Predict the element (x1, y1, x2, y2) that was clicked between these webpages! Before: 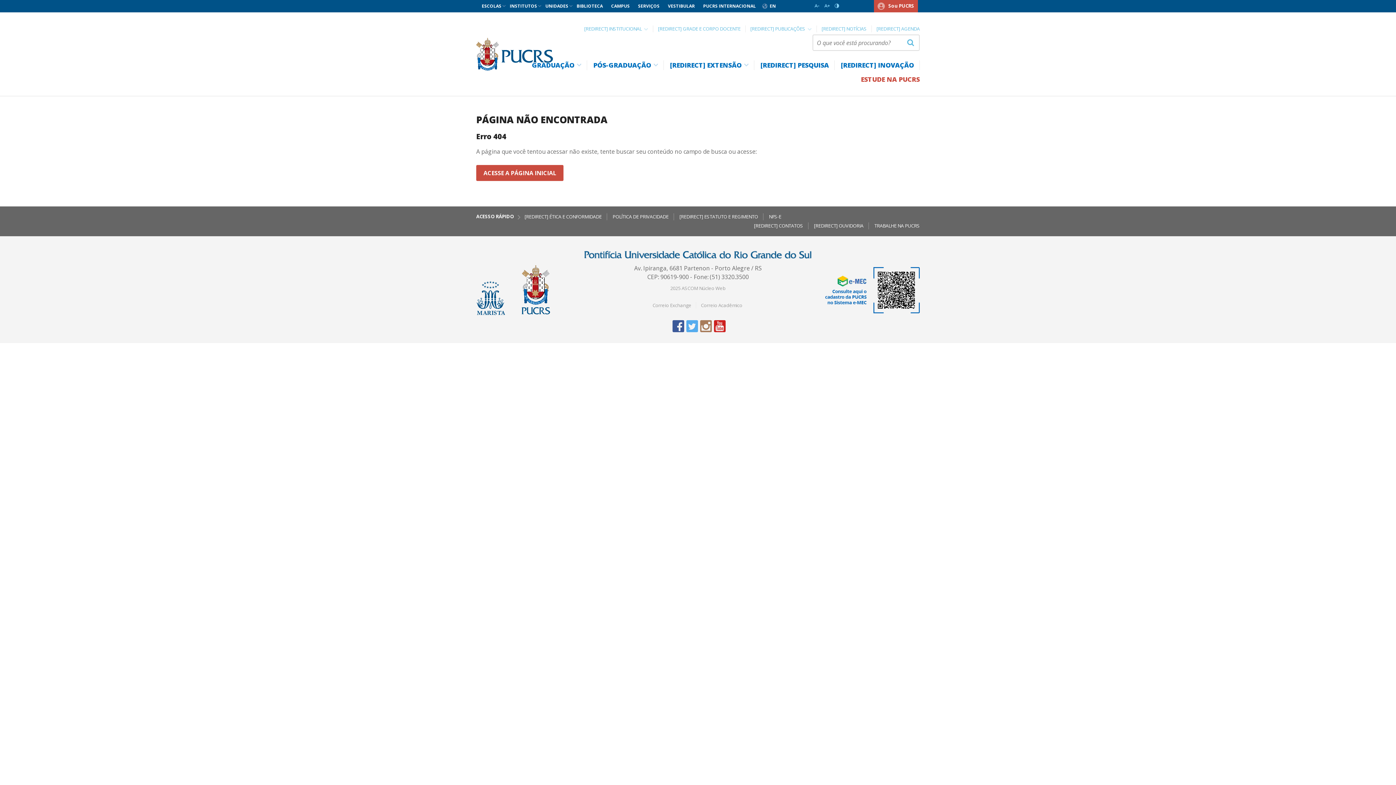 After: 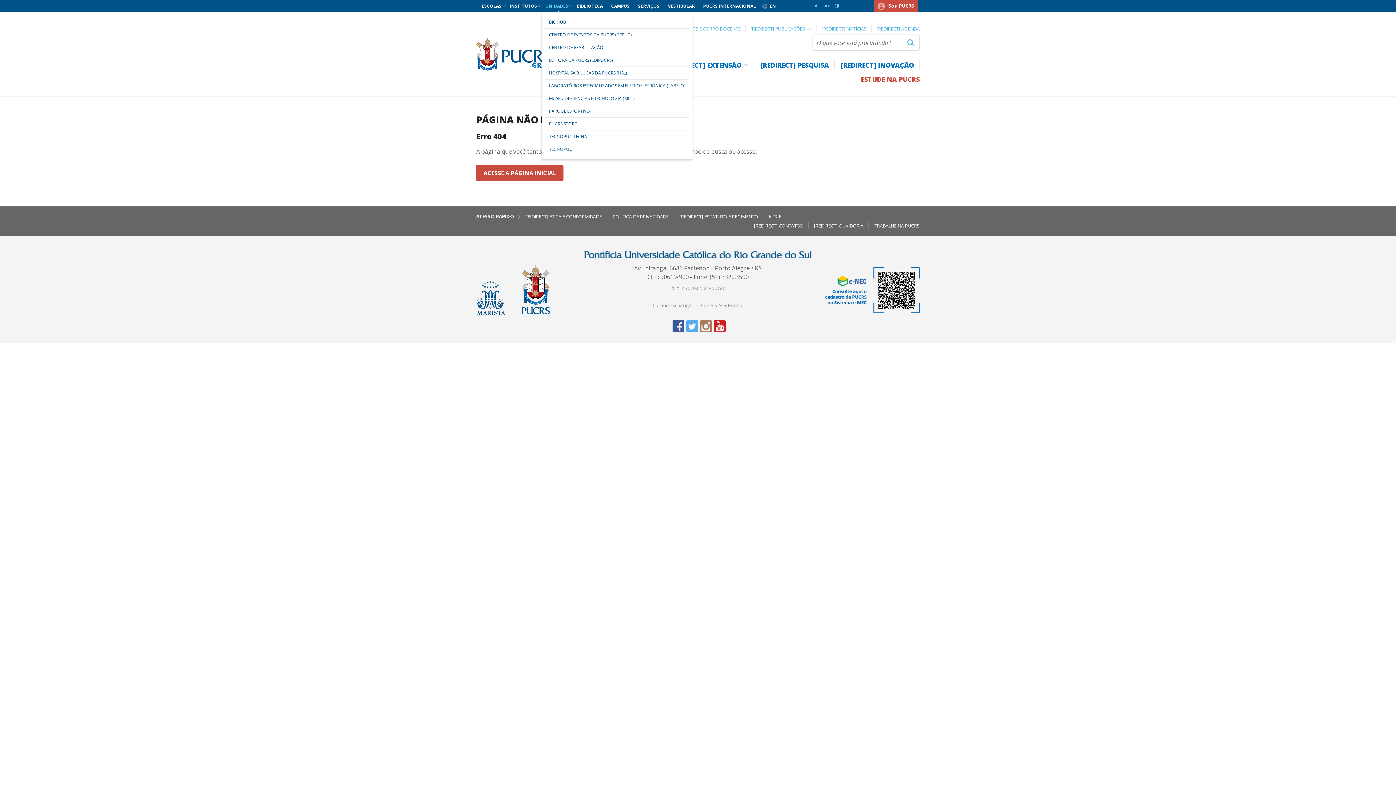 Action: label: UNIDADES bbox: (545, 2, 568, 9)